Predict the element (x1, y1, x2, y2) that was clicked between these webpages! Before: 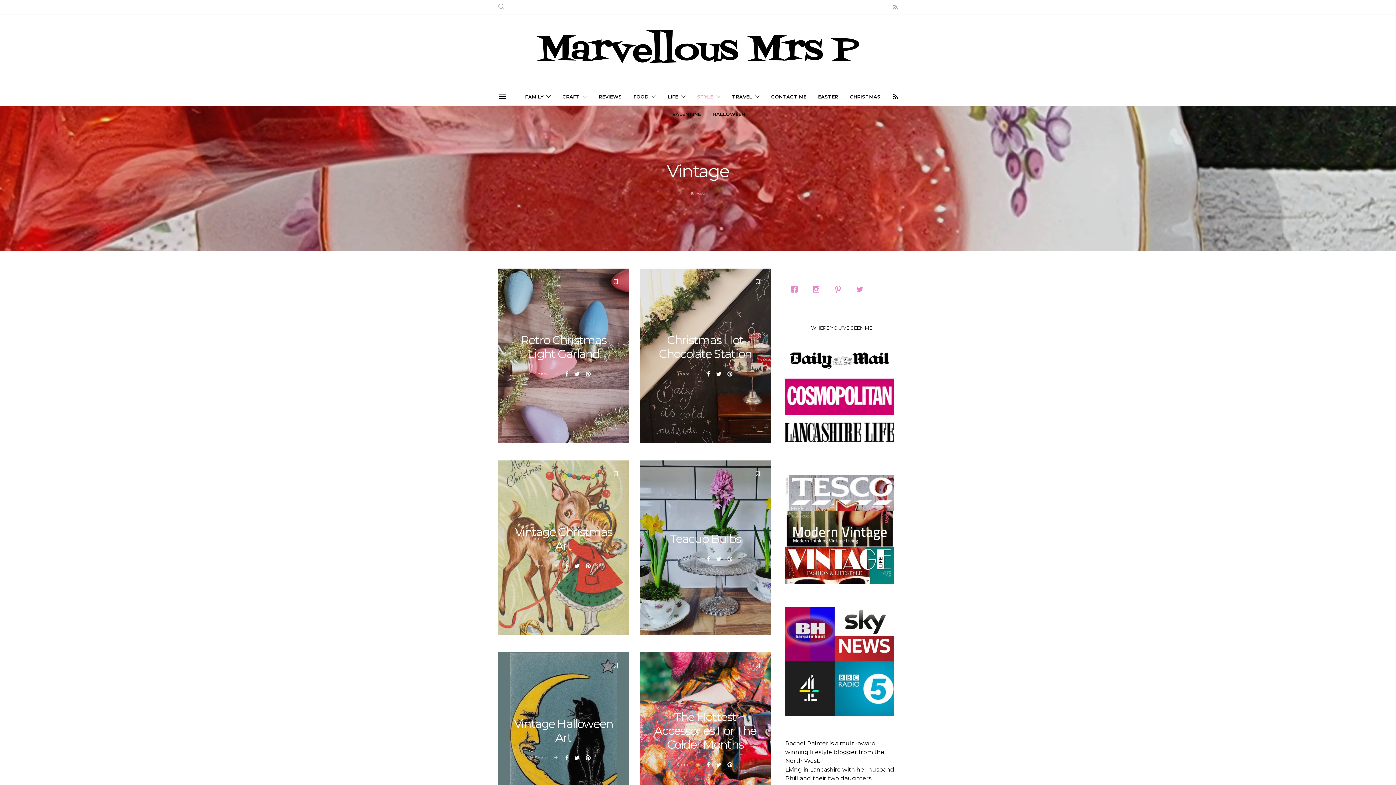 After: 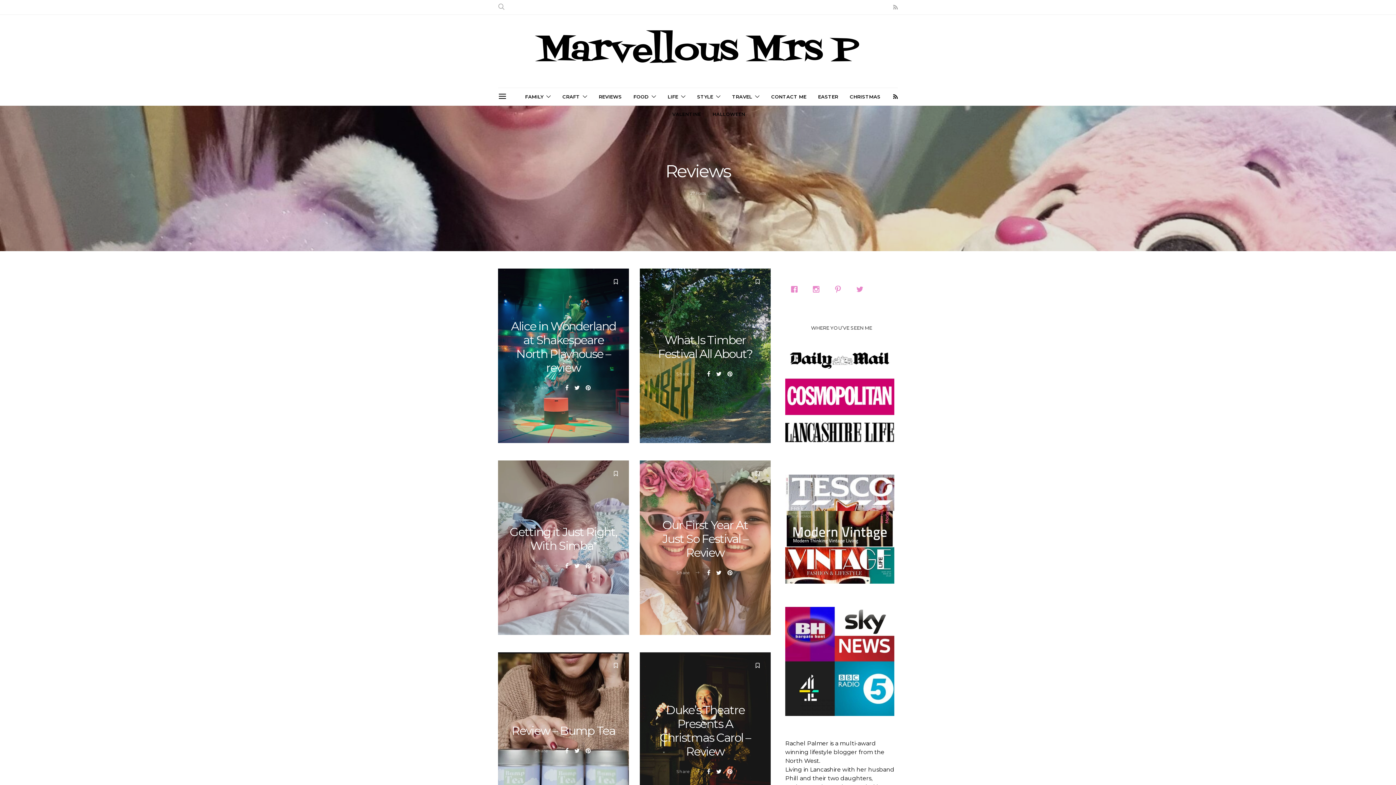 Action: label: REVIEWS bbox: (599, 88, 622, 105)